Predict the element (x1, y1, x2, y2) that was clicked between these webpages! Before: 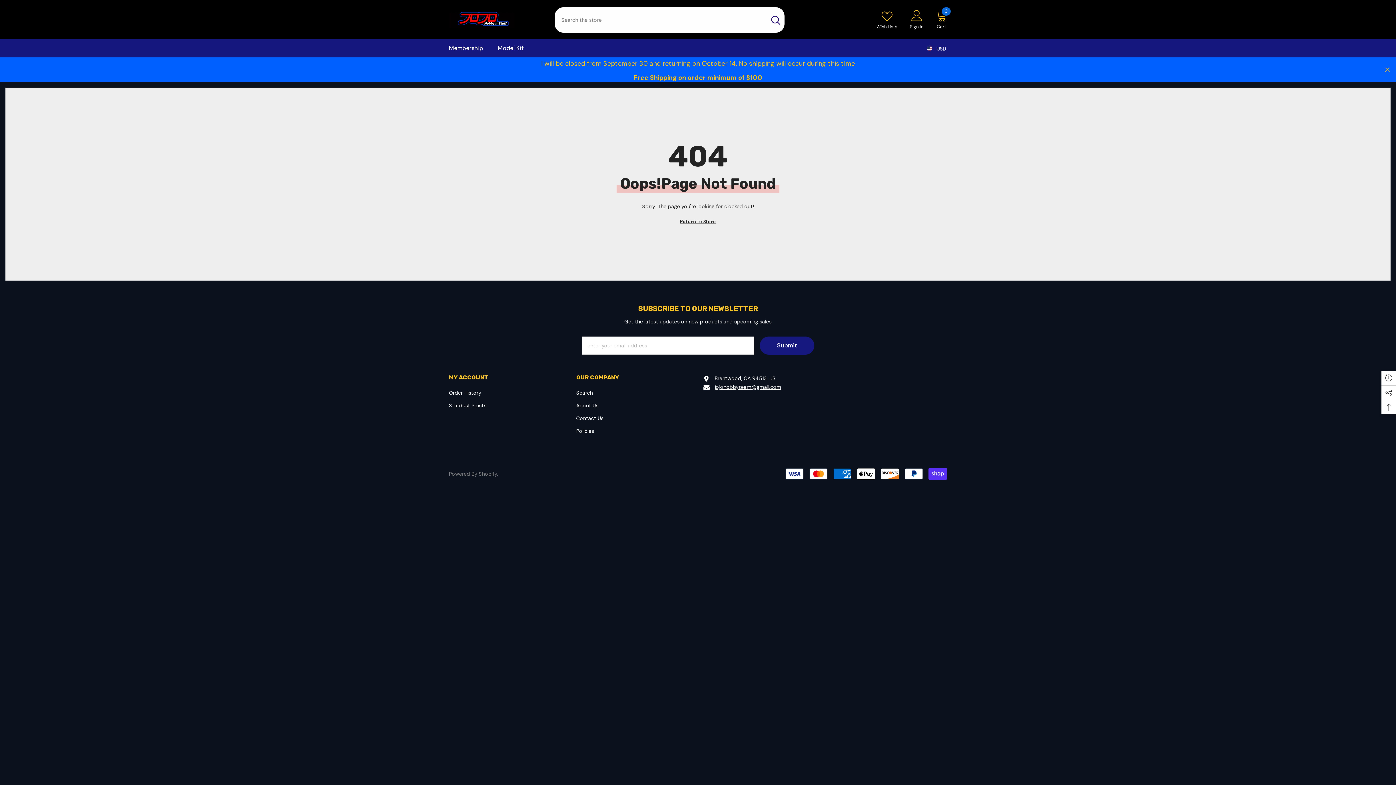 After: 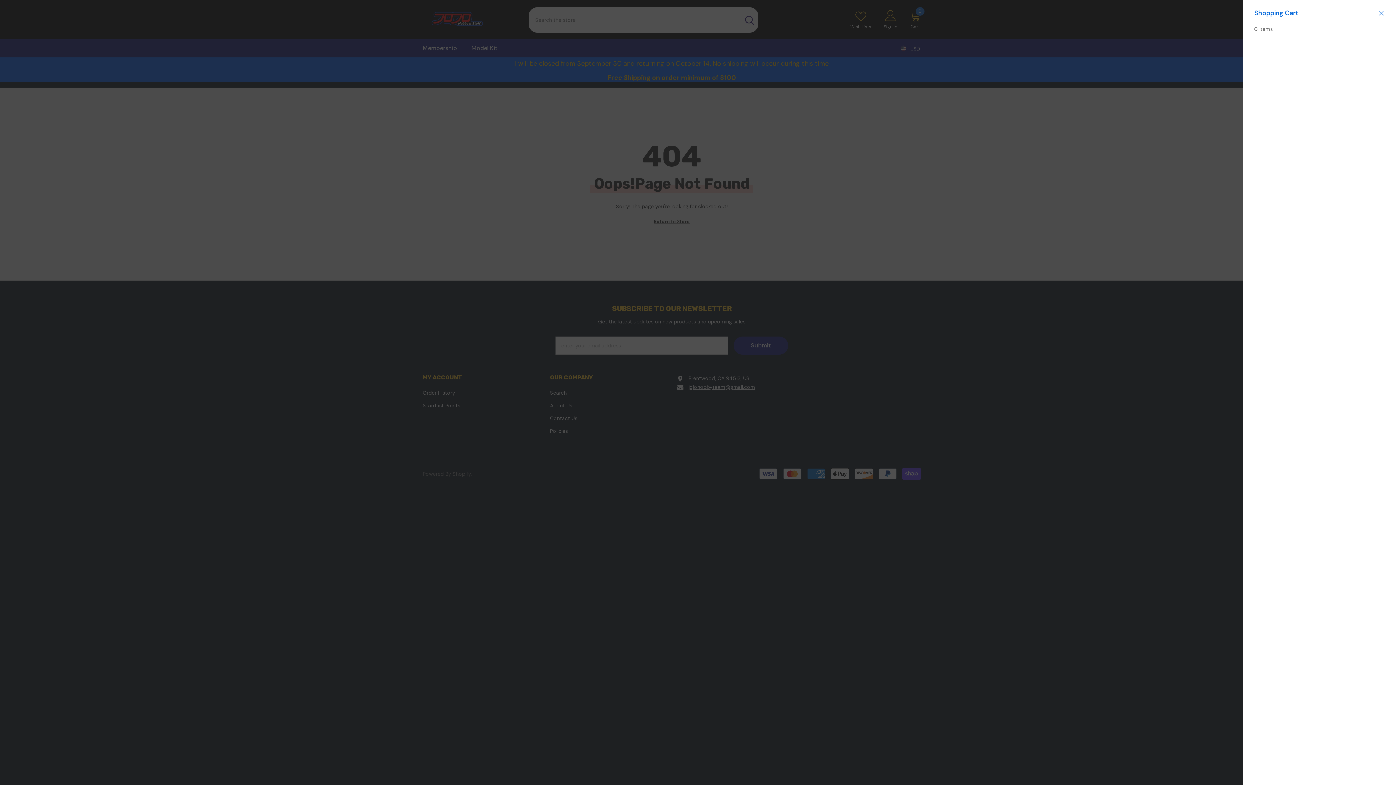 Action: bbox: (936, 10, 947, 29) label: Cart
0
0 items